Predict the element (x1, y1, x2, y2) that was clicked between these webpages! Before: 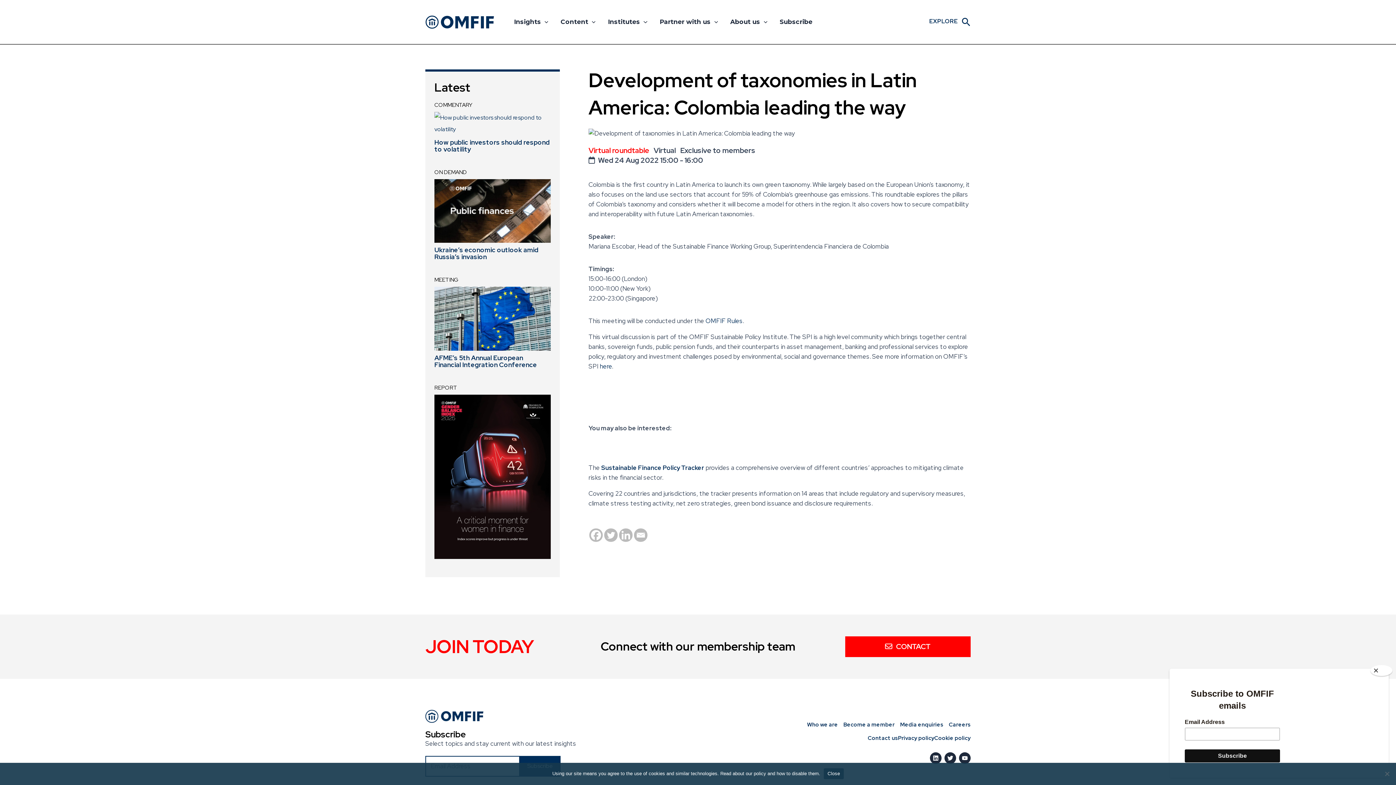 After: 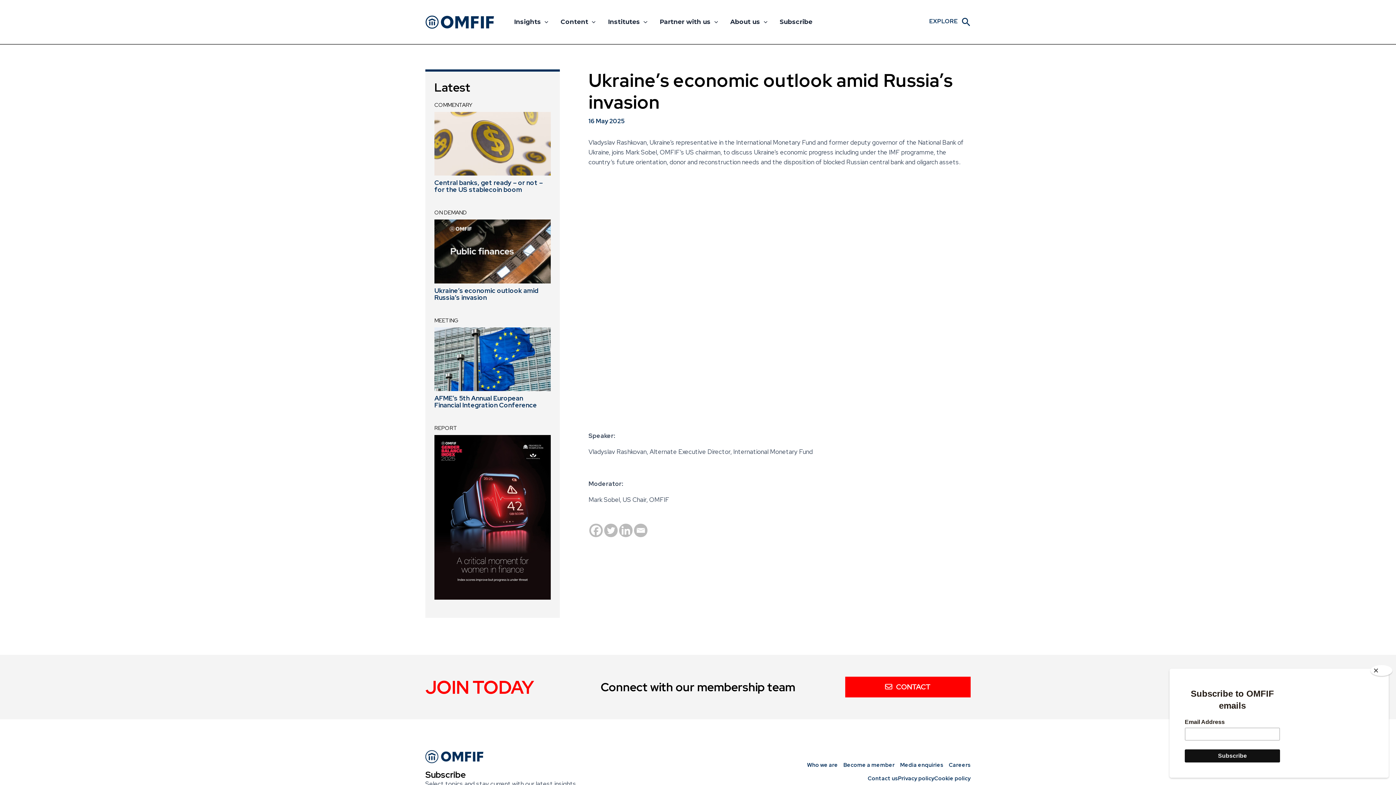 Action: bbox: (434, 208, 550, 216)